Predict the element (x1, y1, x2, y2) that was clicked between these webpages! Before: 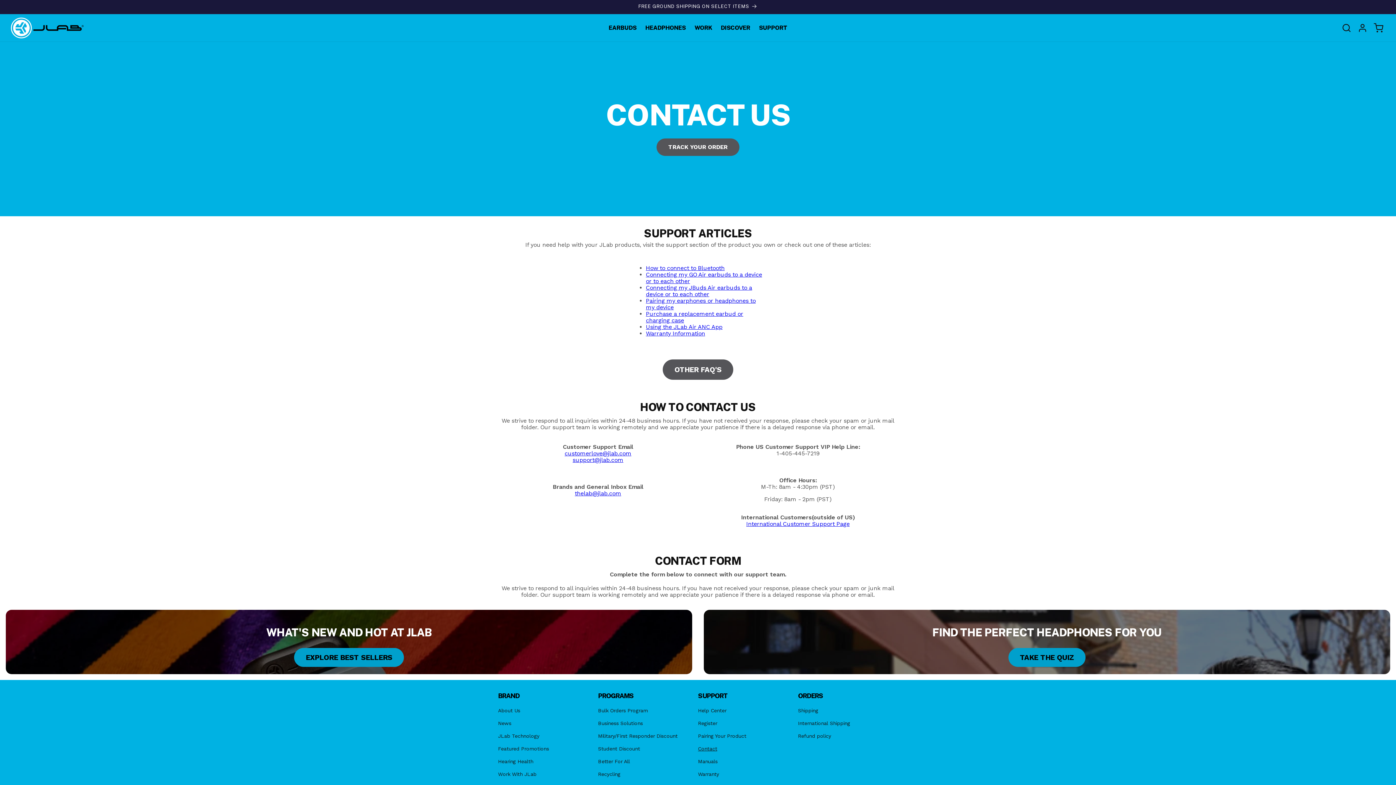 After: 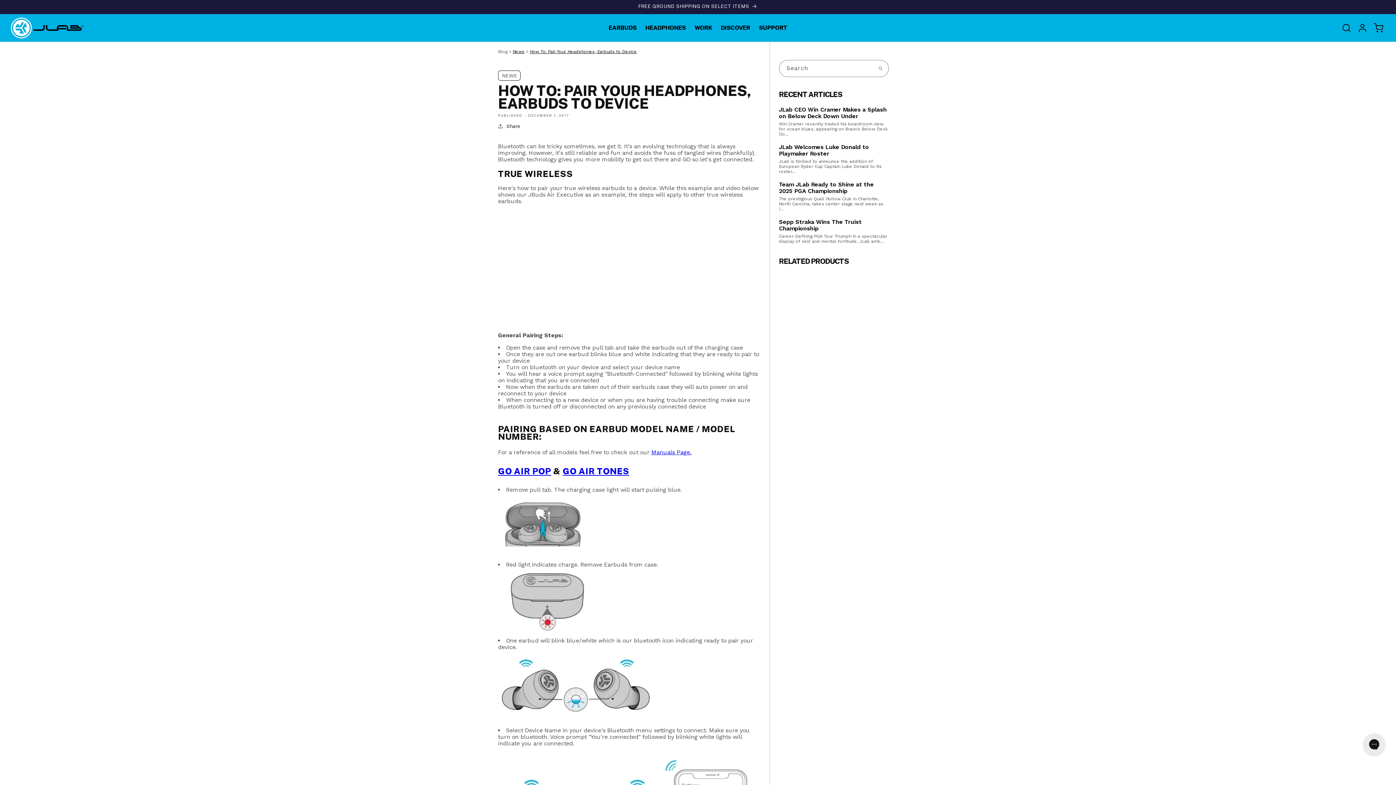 Action: label: Pairing Your Product bbox: (698, 730, 746, 742)